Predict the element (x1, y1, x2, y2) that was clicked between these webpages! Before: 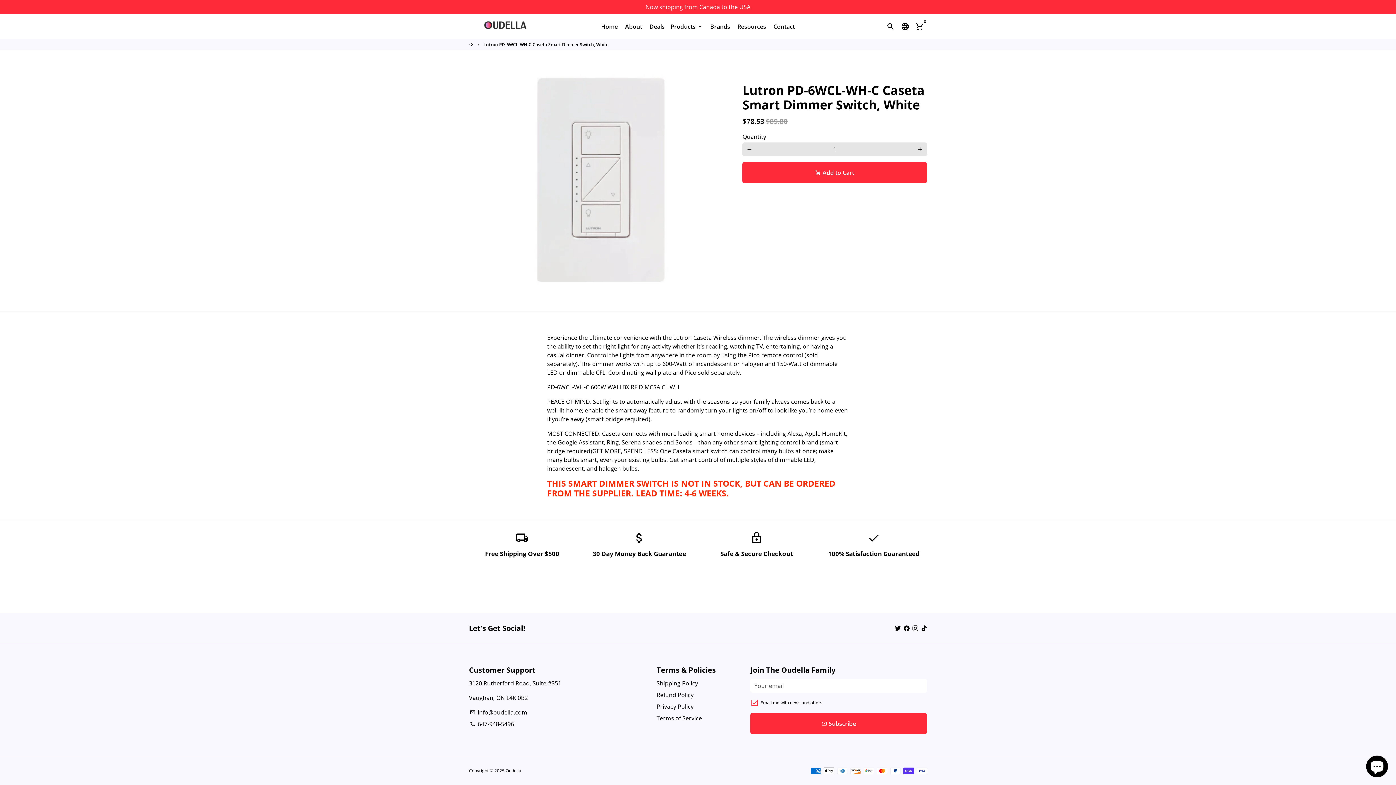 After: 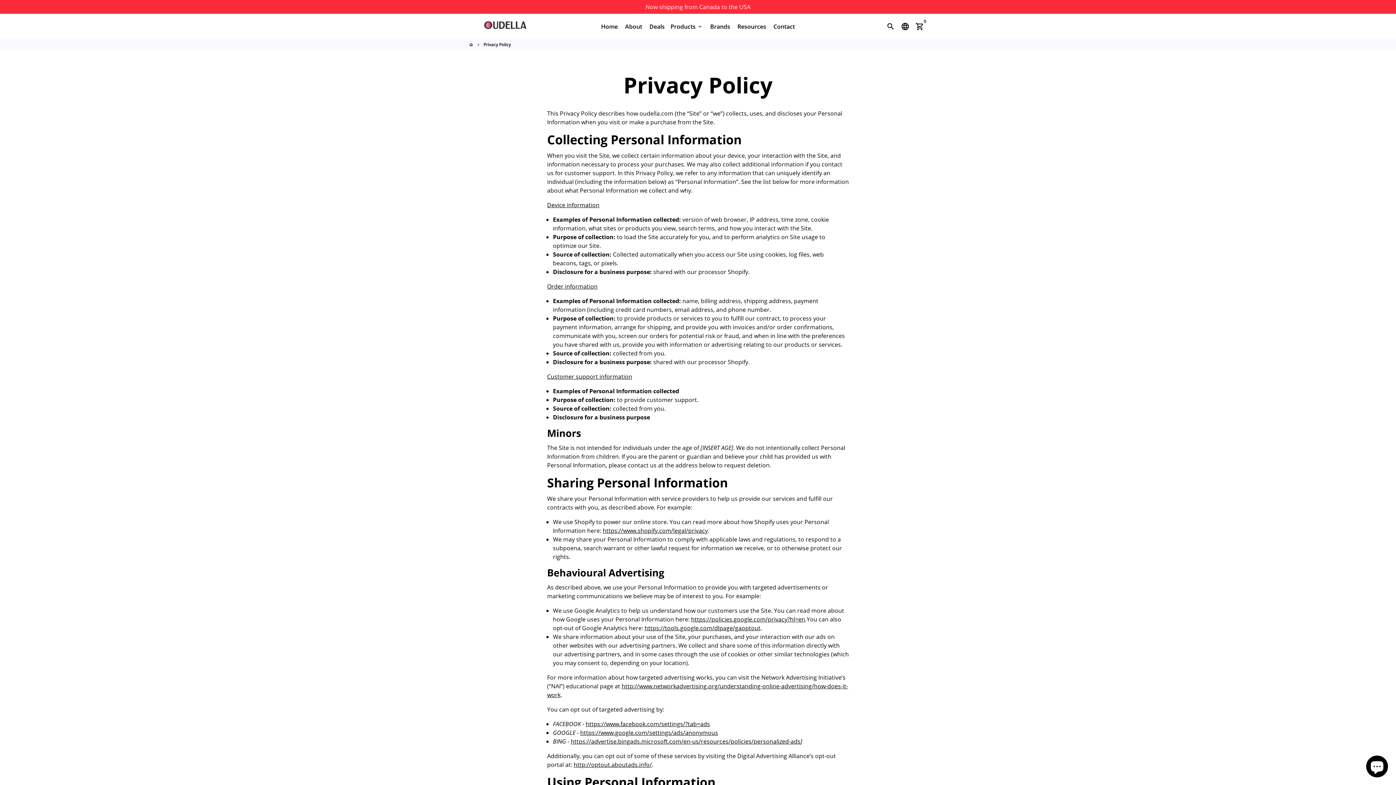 Action: bbox: (656, 702, 693, 711) label: Privacy Policy